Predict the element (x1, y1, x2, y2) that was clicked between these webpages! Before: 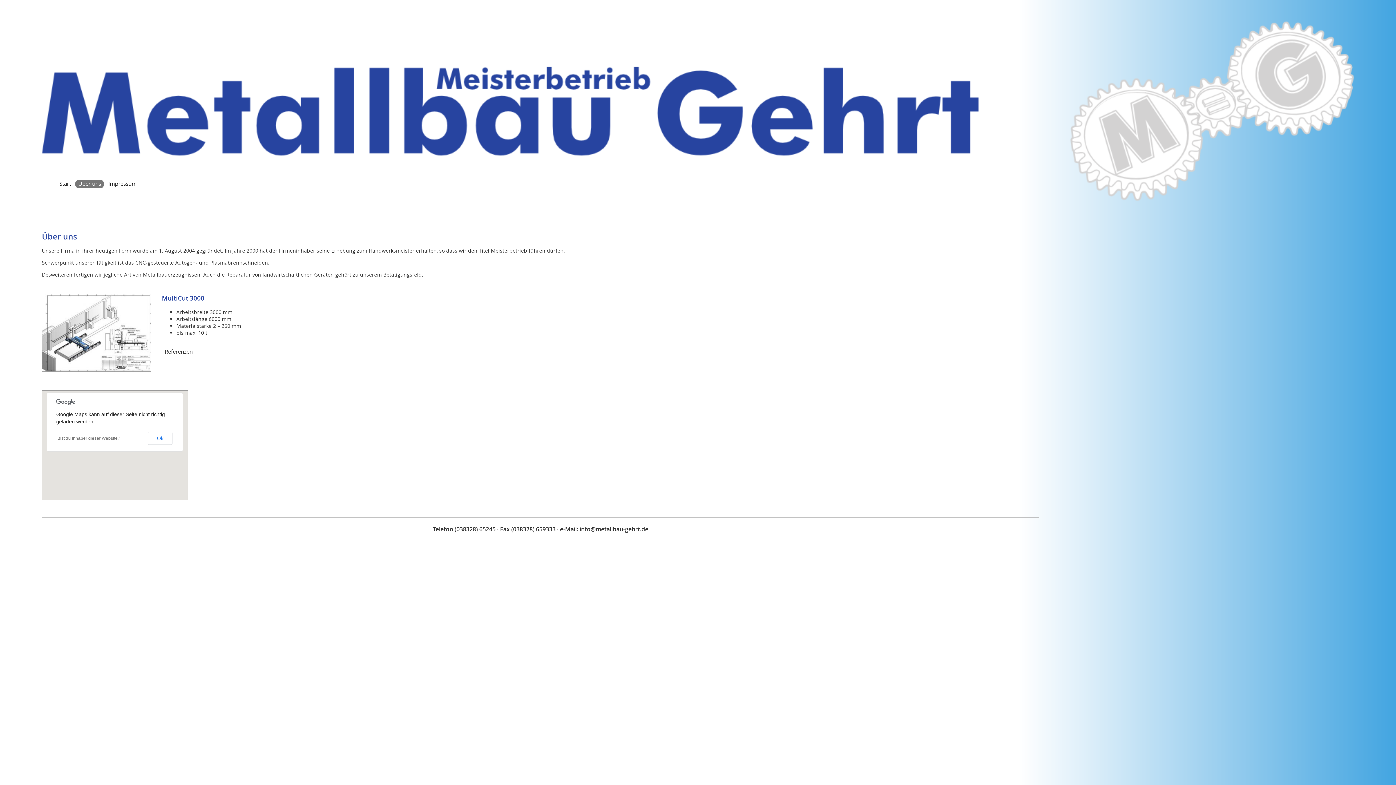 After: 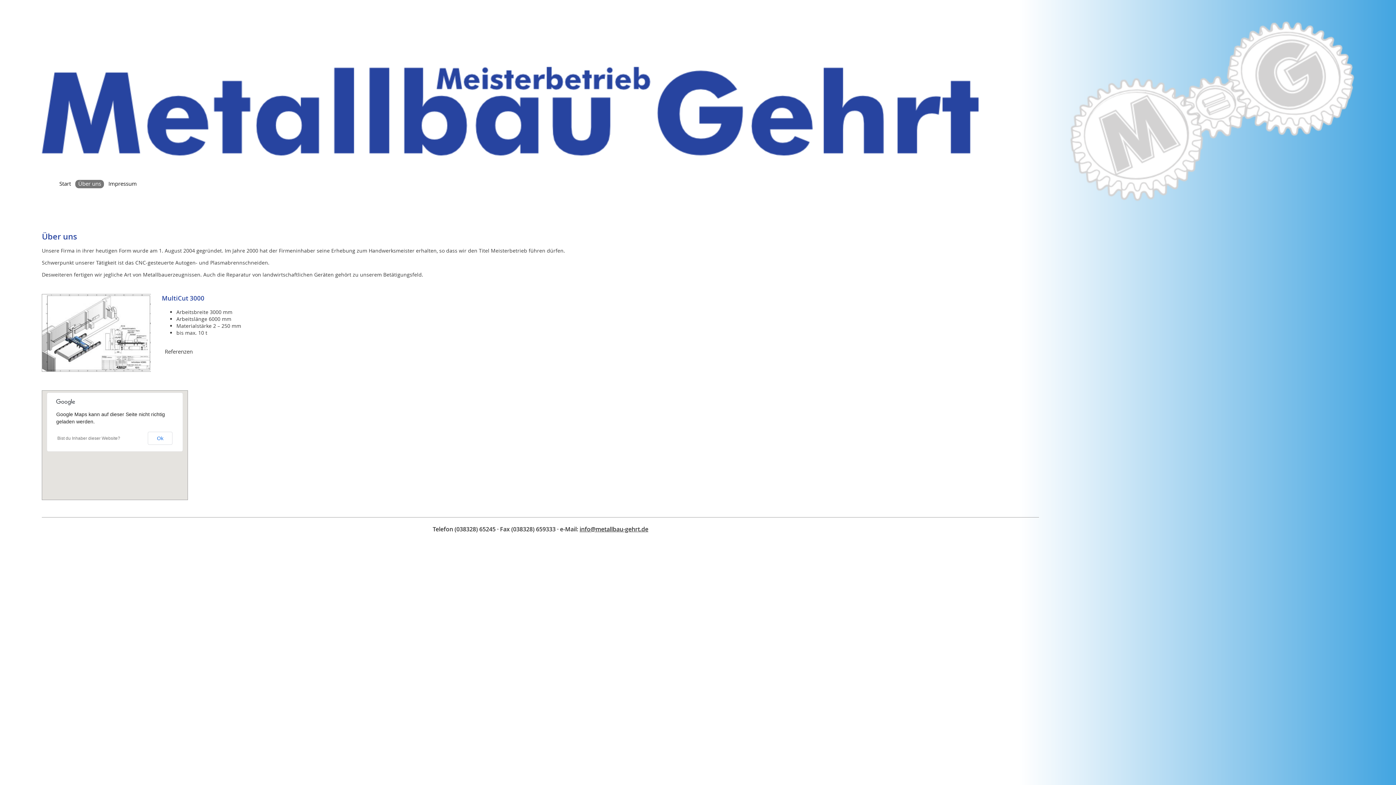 Action: bbox: (579, 525, 648, 533) label: info@metallbau-gehrt.de